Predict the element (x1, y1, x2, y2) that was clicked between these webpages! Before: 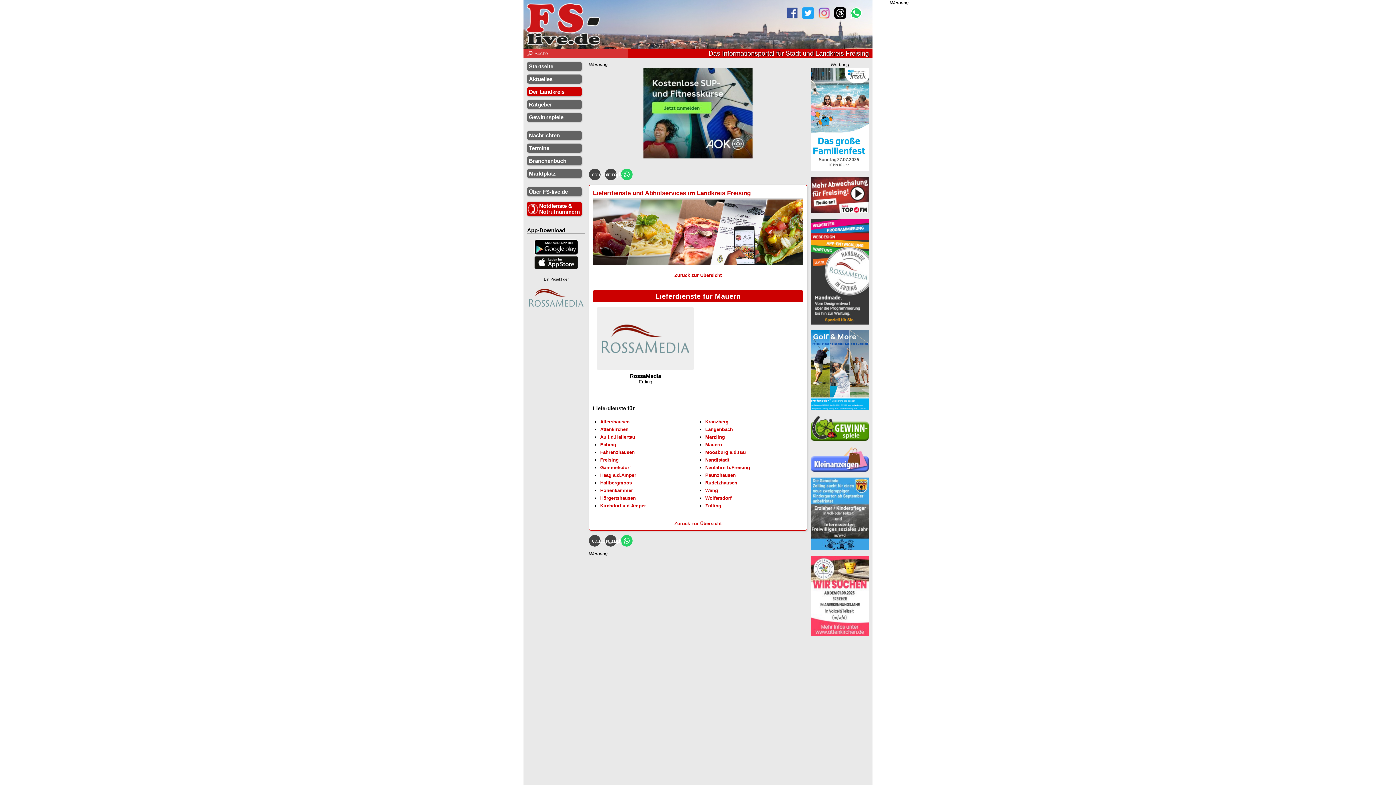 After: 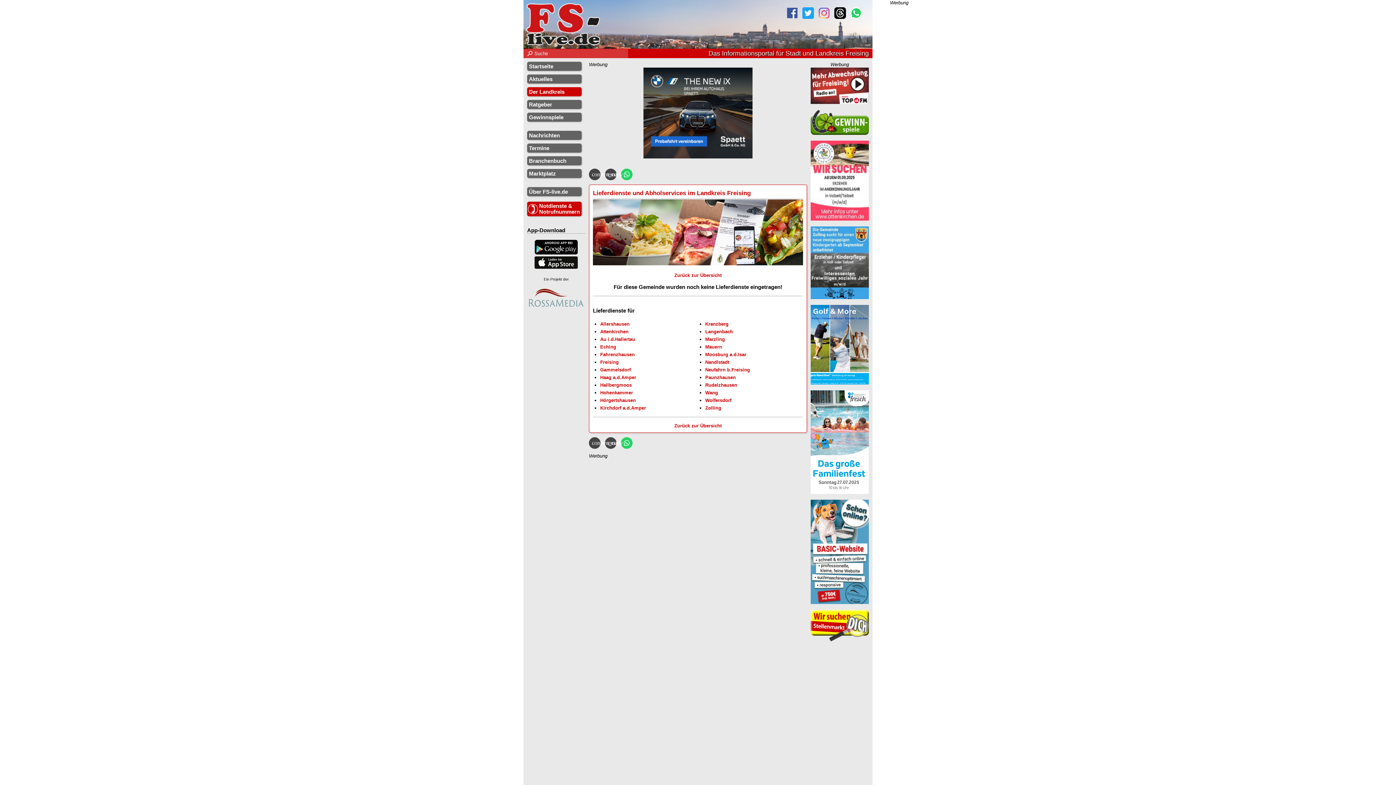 Action: label: Wang bbox: (705, 487, 718, 493)